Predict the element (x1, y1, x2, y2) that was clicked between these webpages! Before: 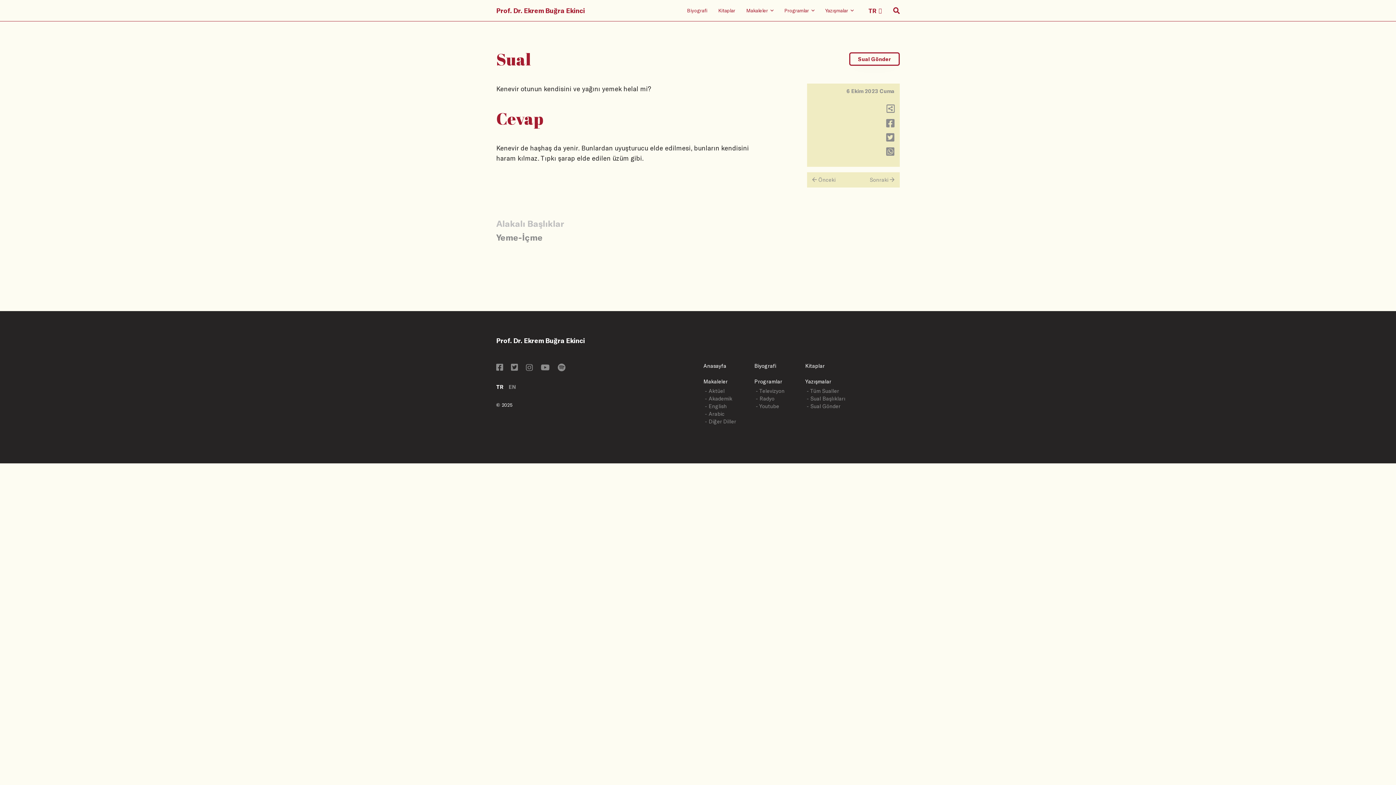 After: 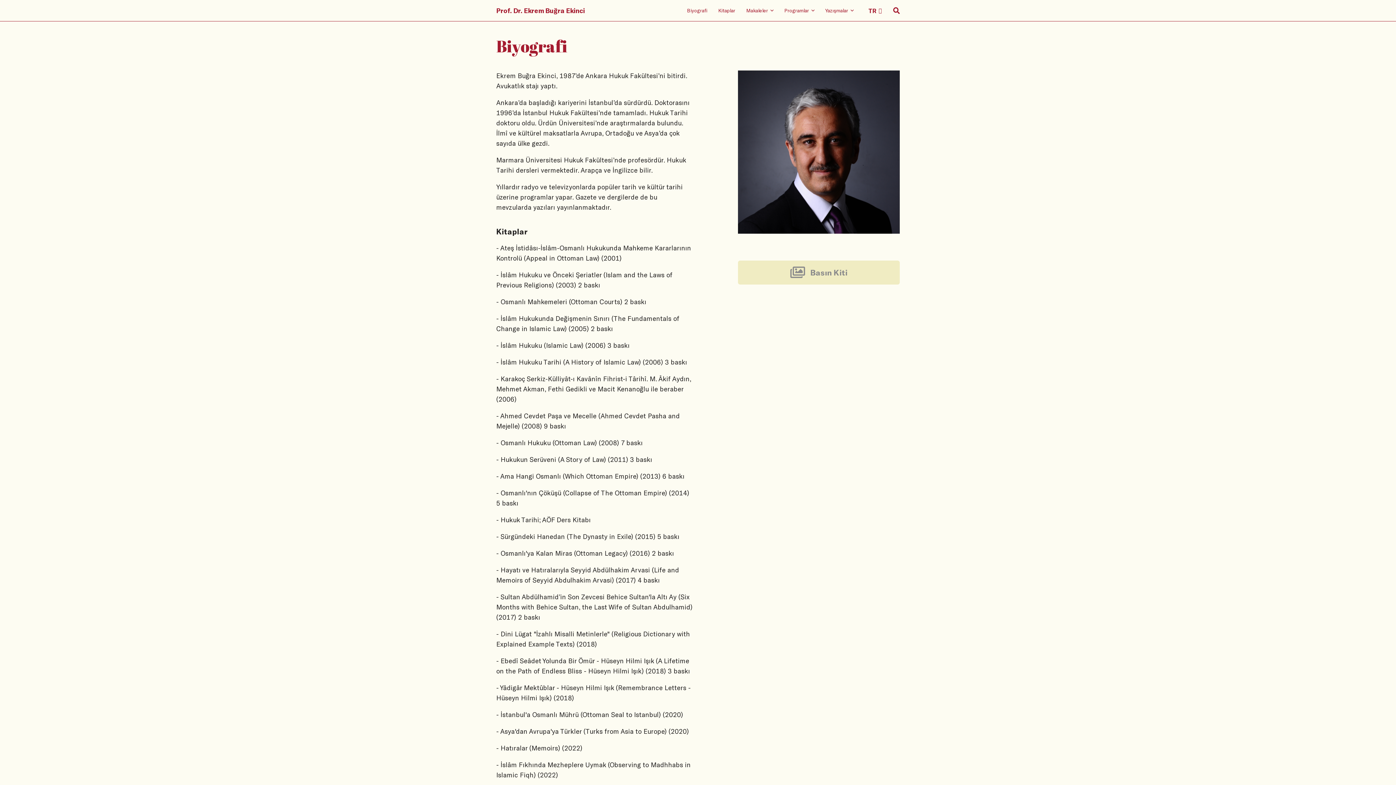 Action: bbox: (687, 6, 707, 14) label: Biyografi